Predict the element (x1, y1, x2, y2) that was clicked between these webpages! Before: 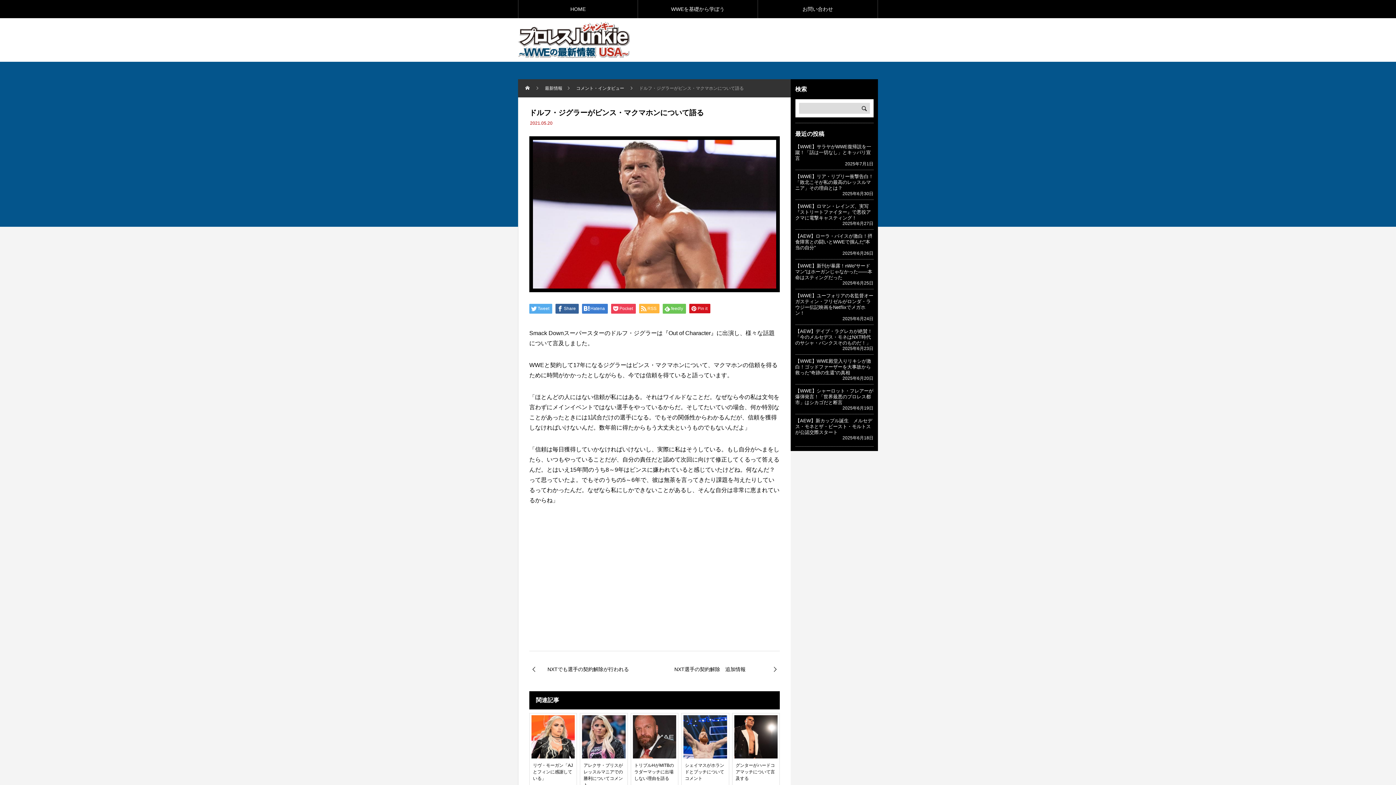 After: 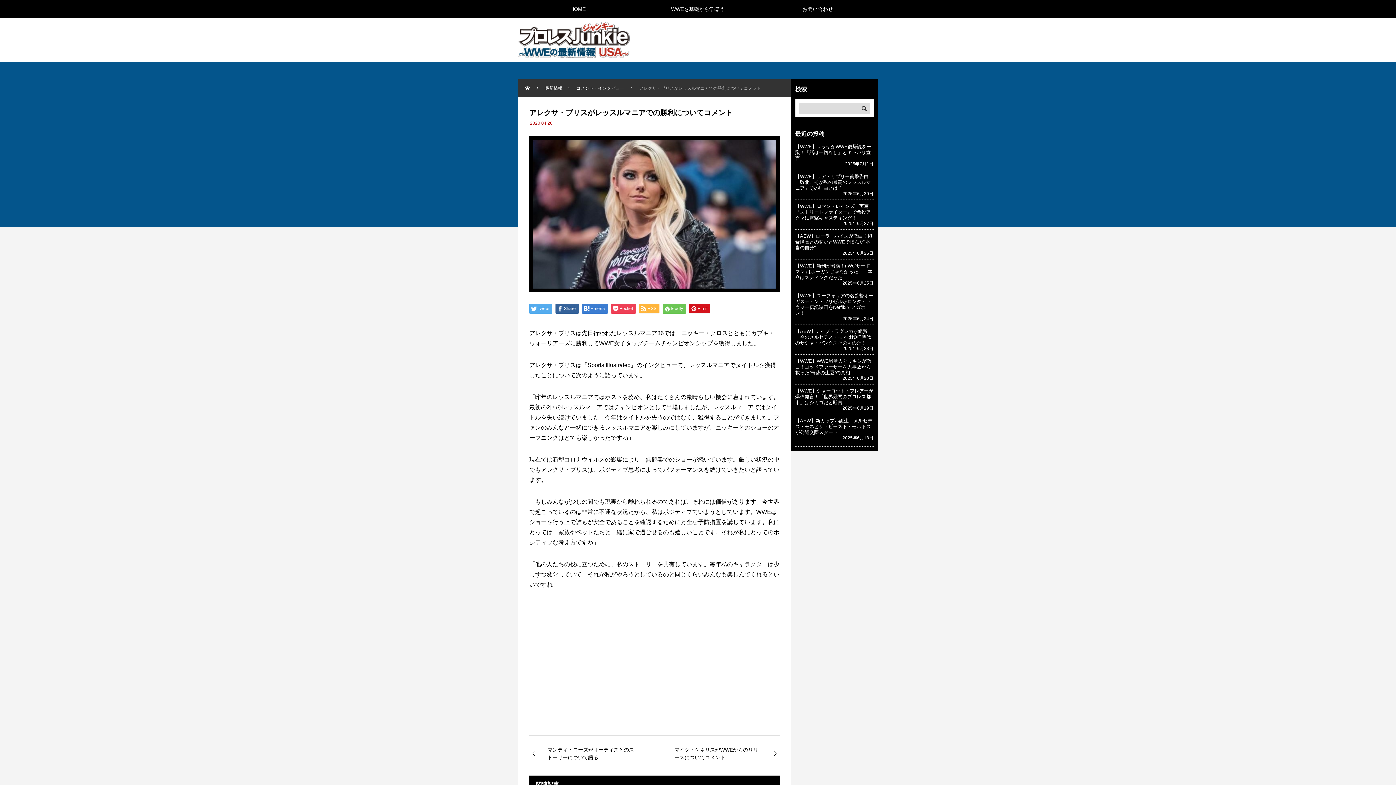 Action: label: アレクサ・ブリスがレッスルマニアでの勝利についてコメント bbox: (582, 715, 625, 792)